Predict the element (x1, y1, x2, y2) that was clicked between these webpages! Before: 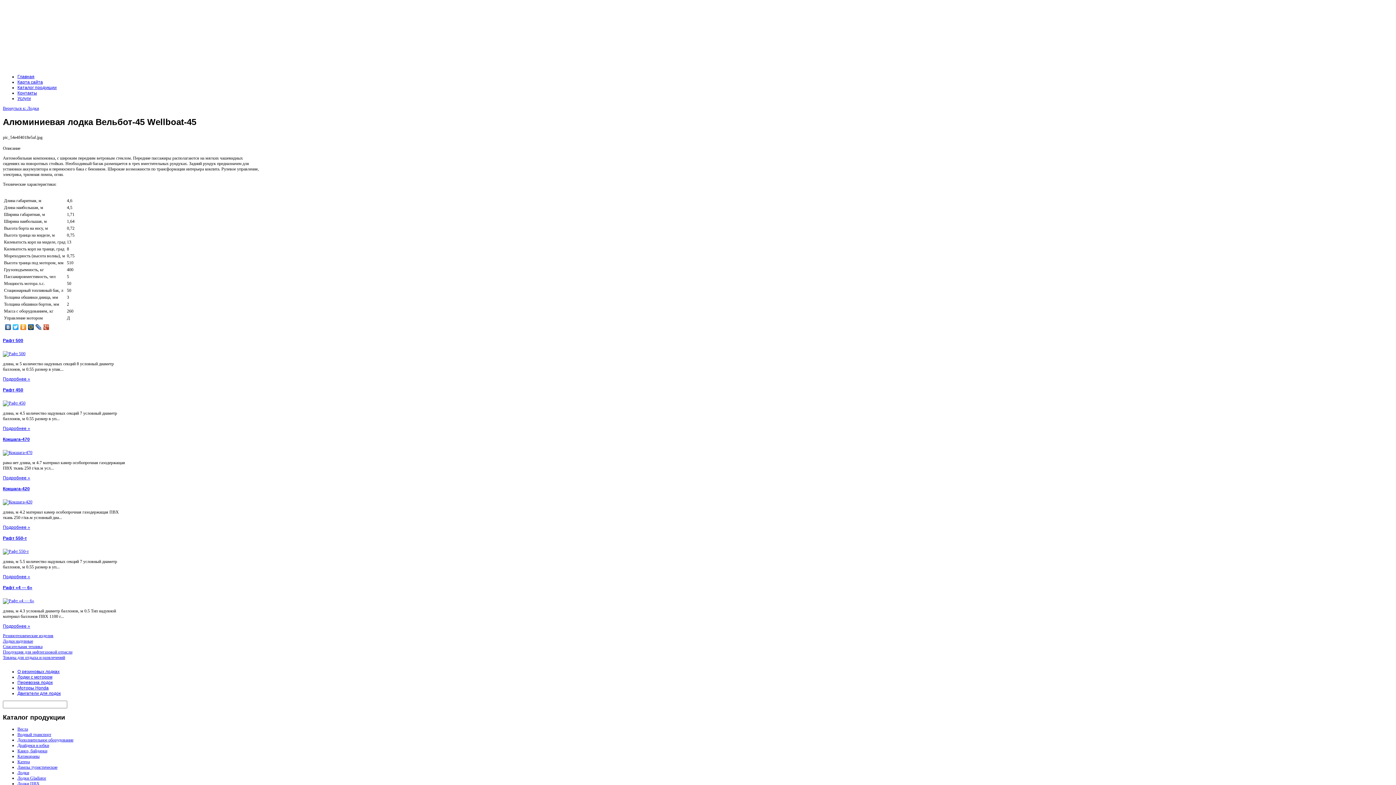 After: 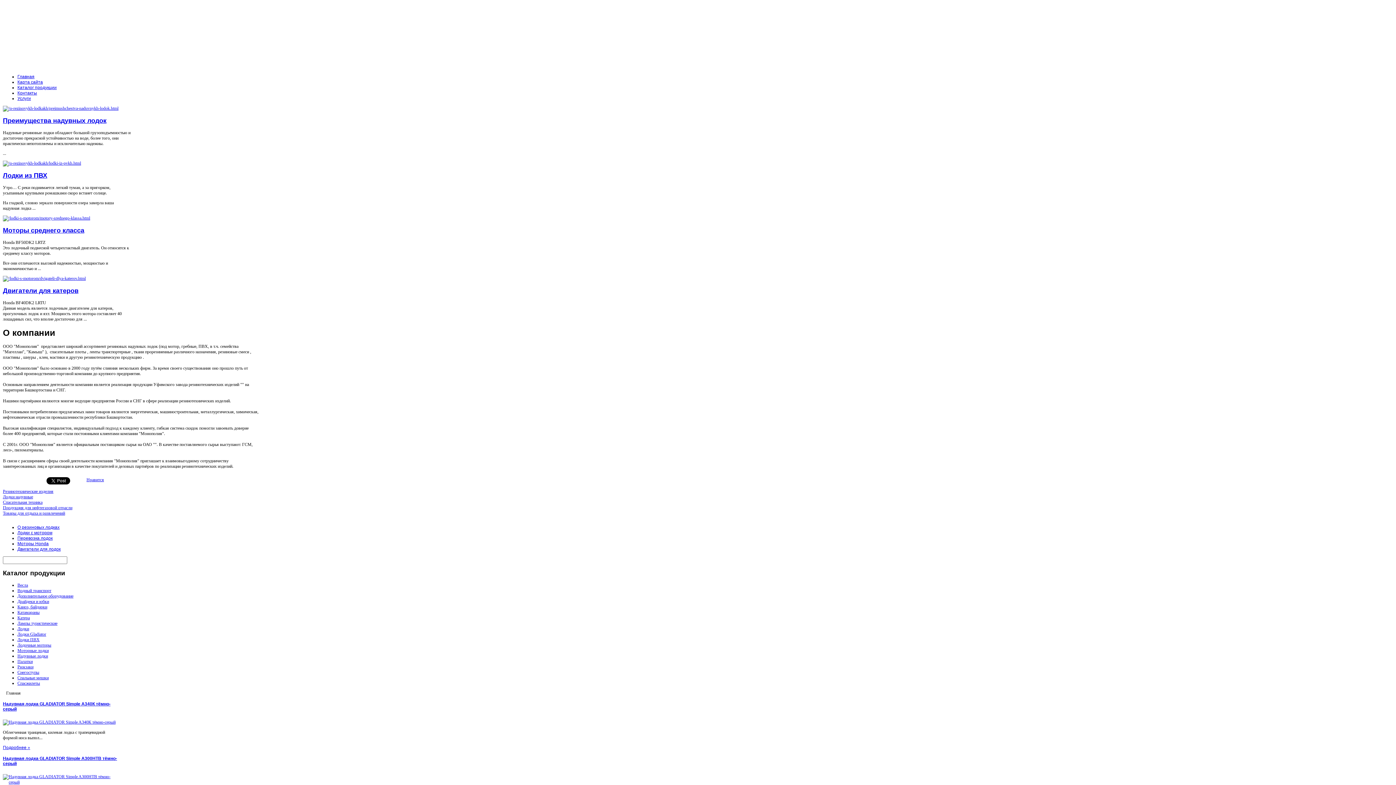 Action: bbox: (17, 74, 34, 79) label: Главная